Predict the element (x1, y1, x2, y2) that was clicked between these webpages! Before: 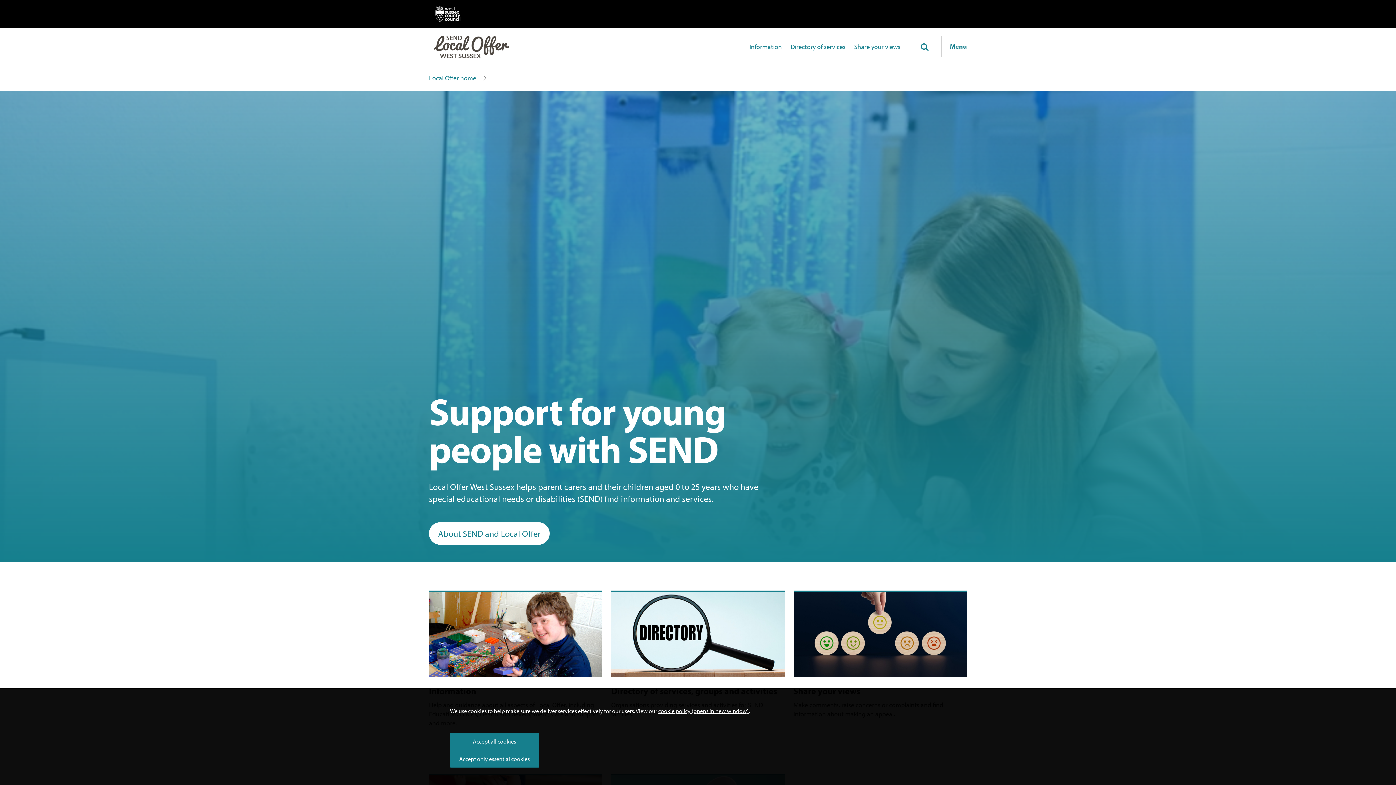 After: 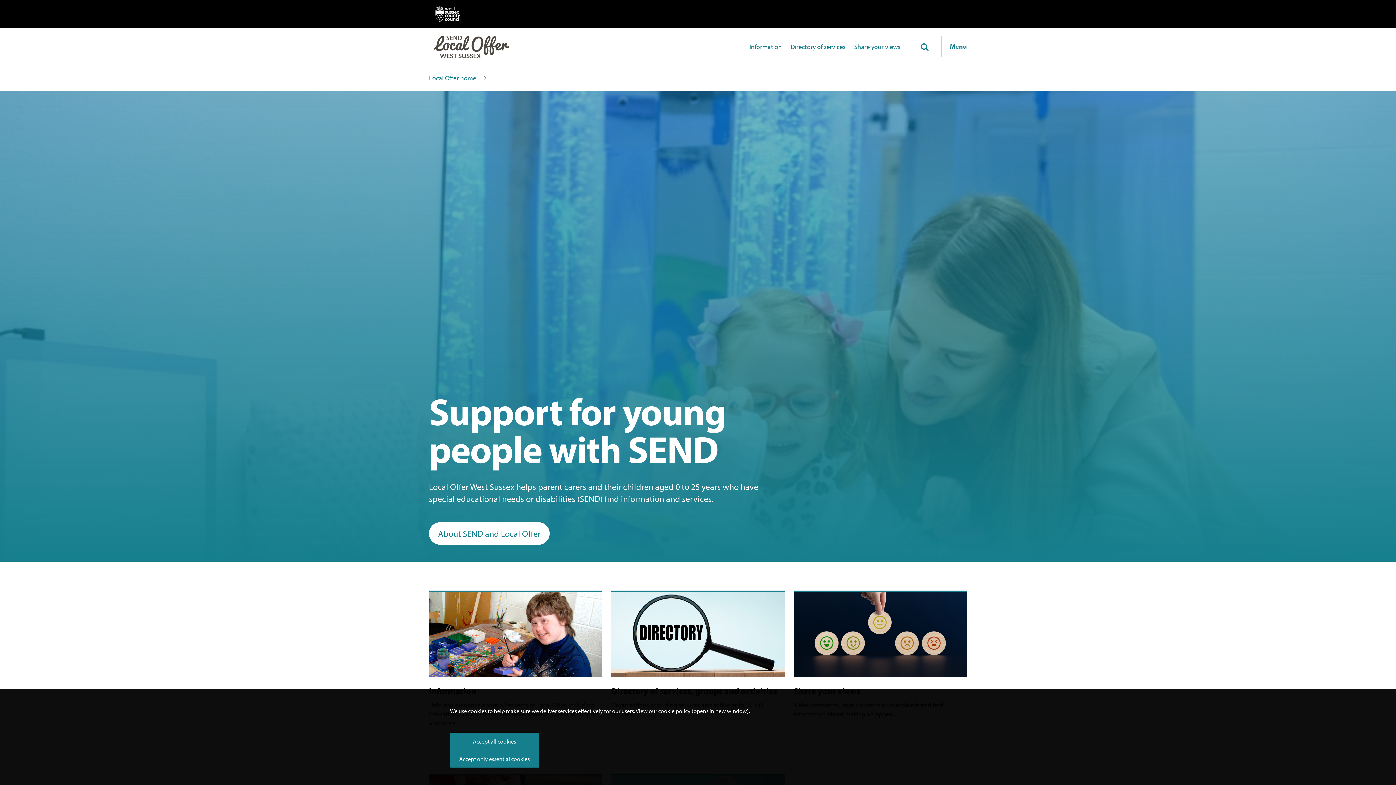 Action: label: cookie policy (opens in new window) bbox: (658, 707, 748, 714)